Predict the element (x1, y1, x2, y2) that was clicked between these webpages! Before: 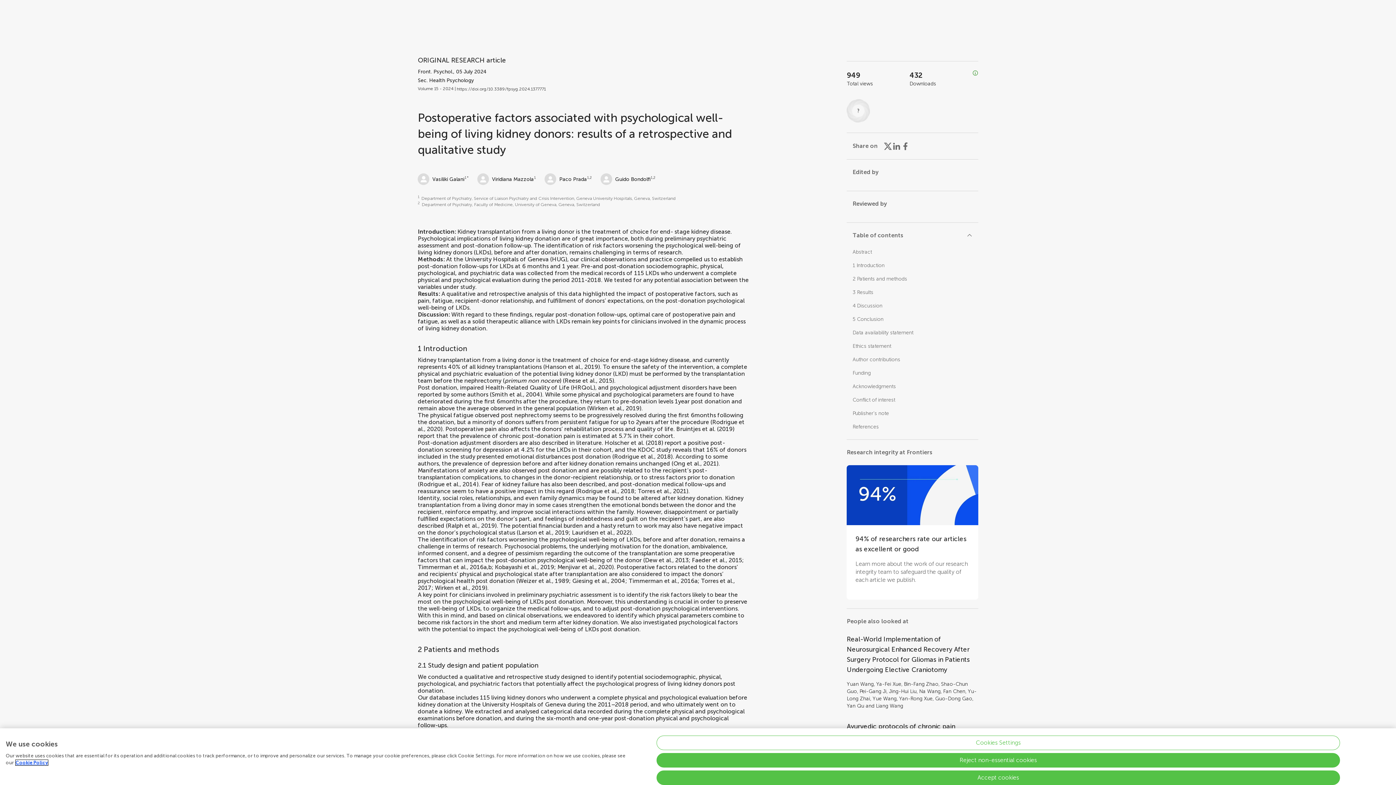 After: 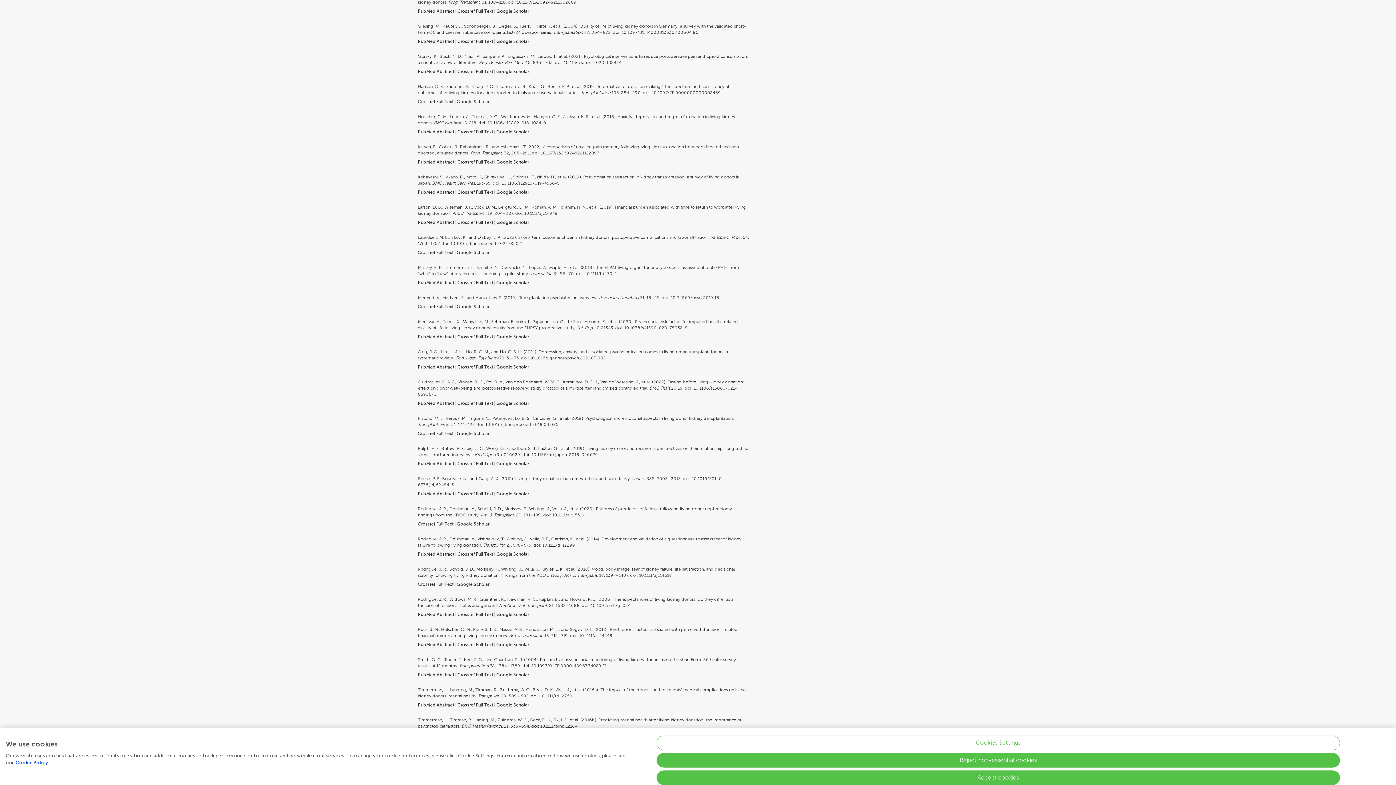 Action: label: Giesing et al., 2004 bbox: (572, 577, 625, 584)